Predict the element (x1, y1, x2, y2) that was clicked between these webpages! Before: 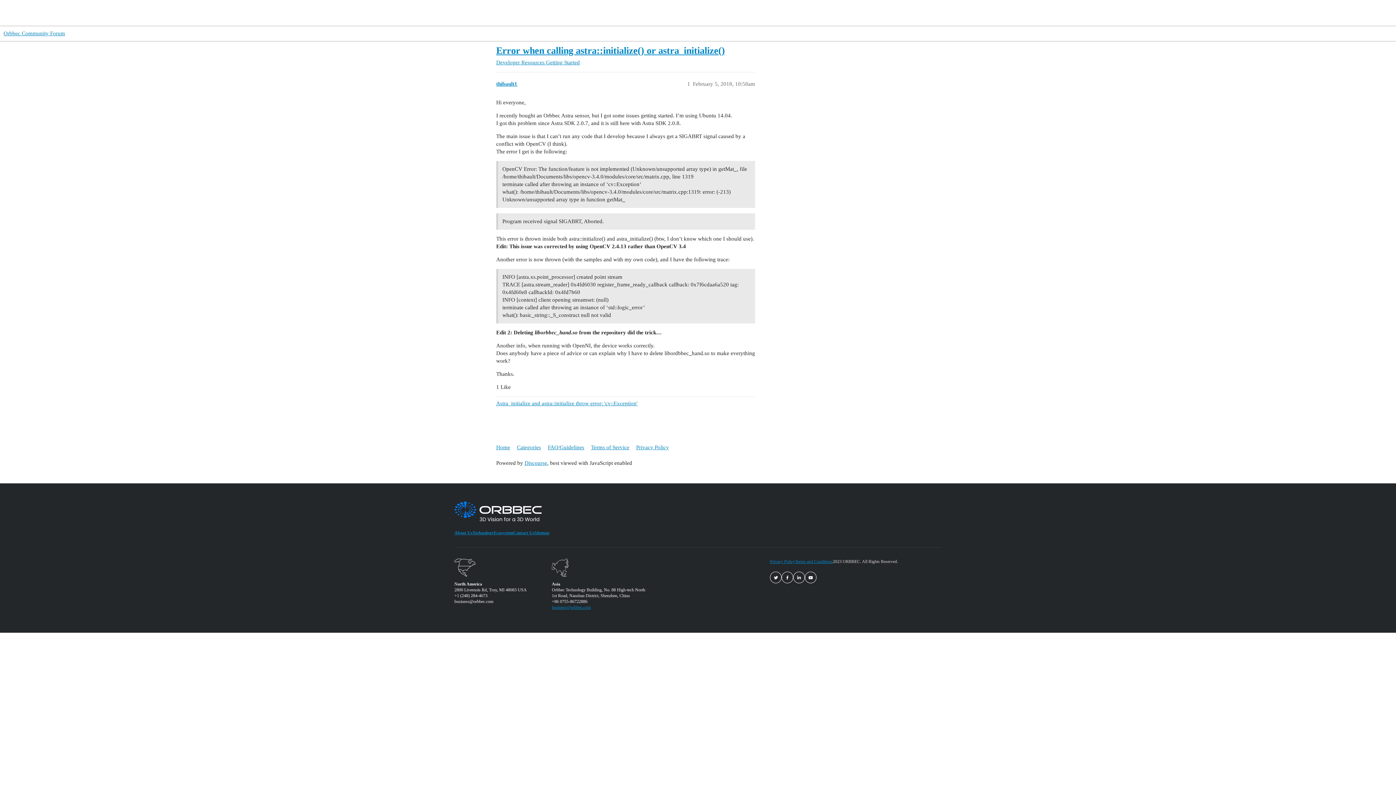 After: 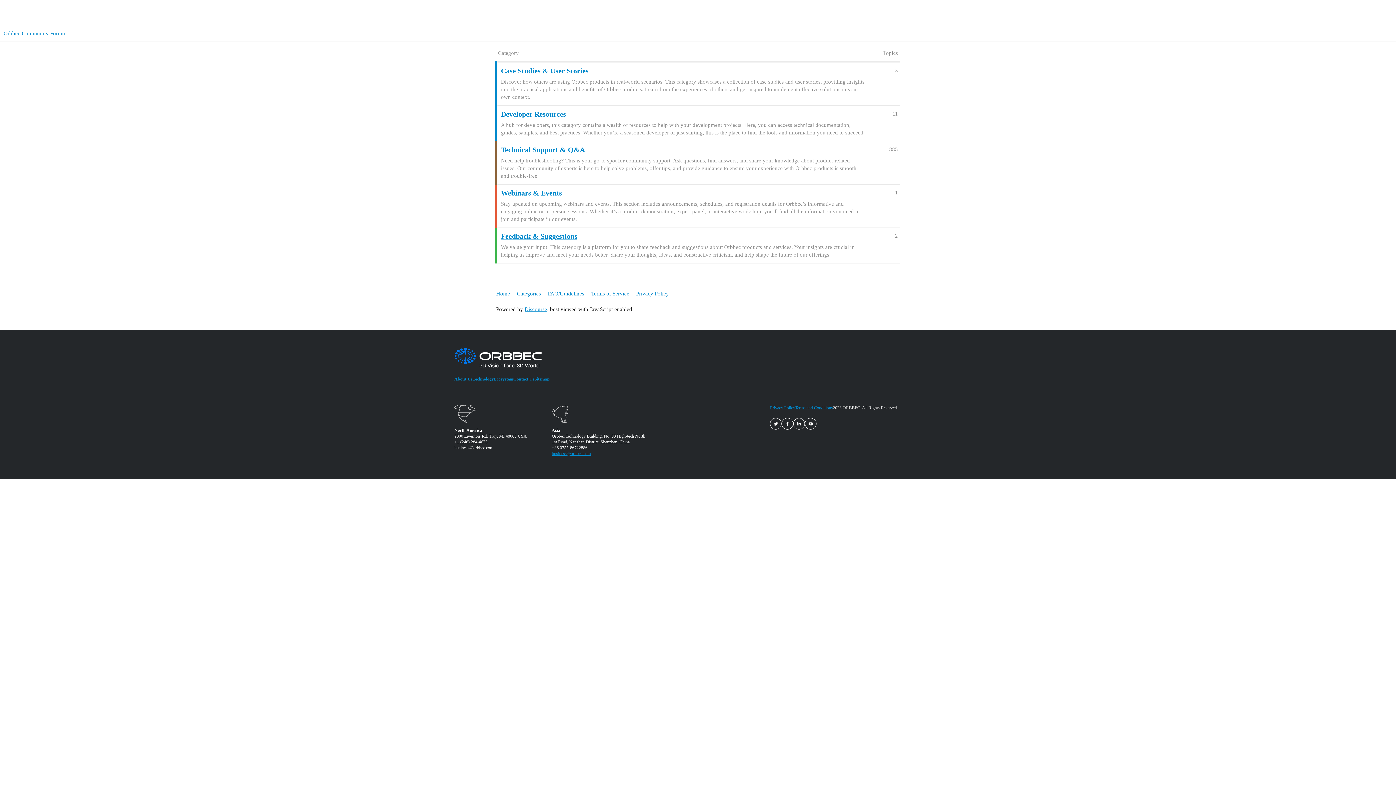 Action: label: Home bbox: (496, 441, 515, 454)